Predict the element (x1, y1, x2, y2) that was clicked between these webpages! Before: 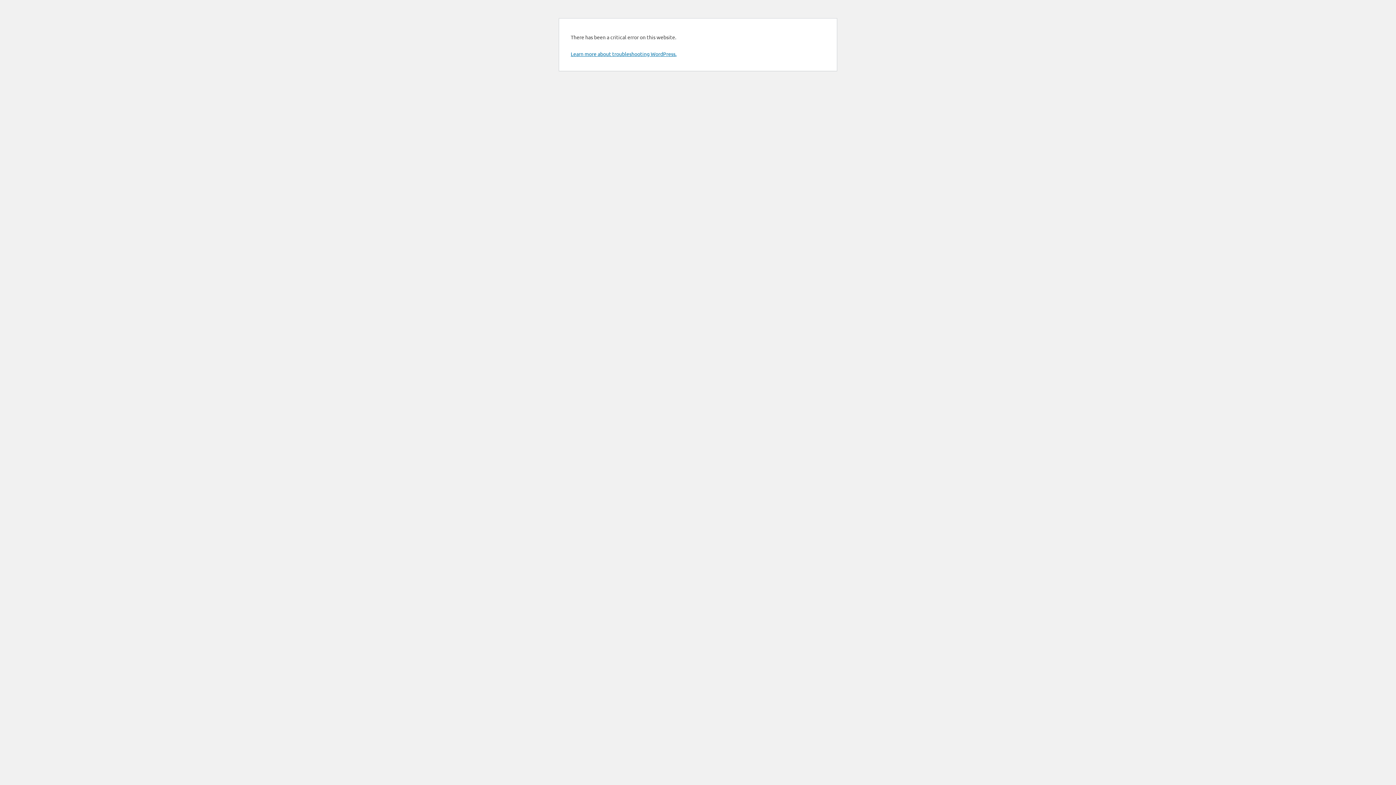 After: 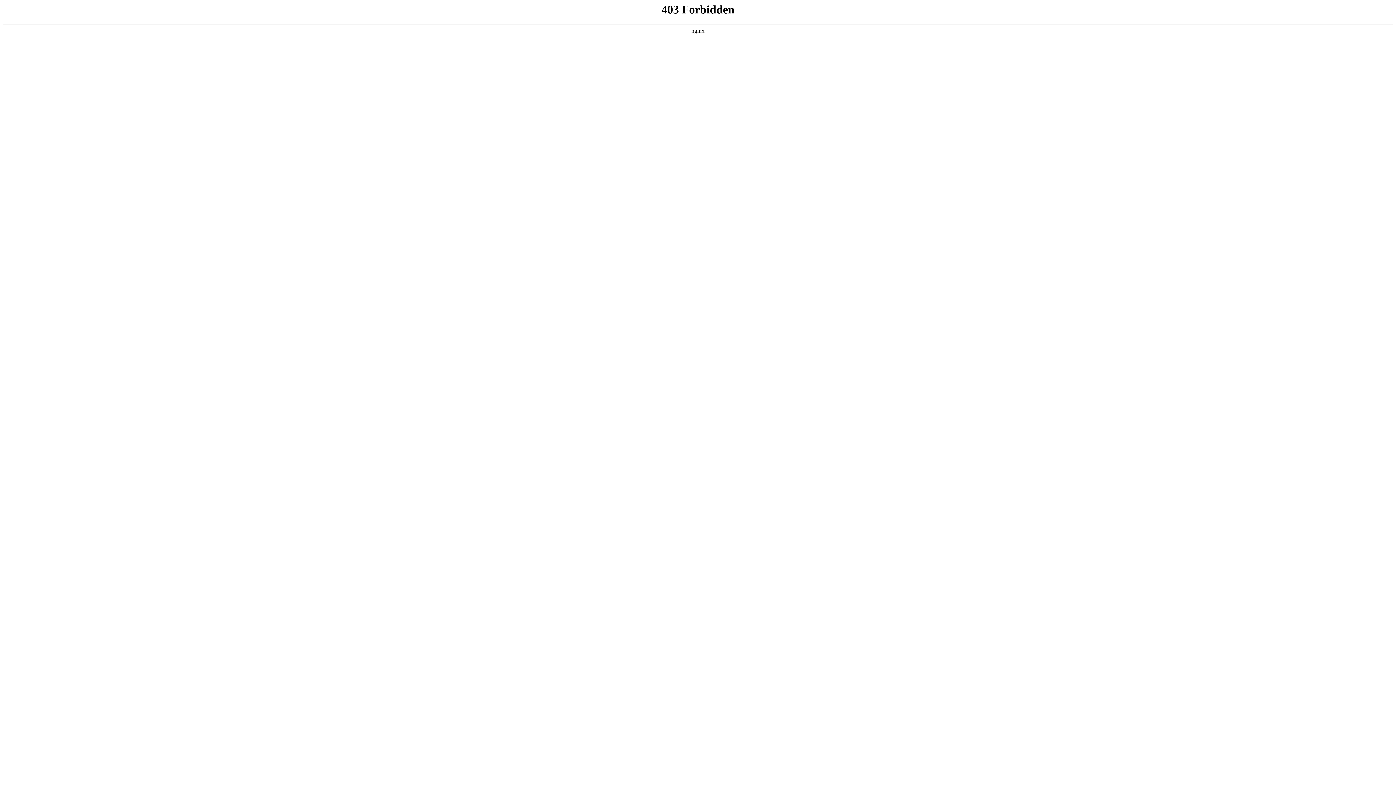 Action: bbox: (570, 50, 676, 57) label: Learn more about troubleshooting WordPress.